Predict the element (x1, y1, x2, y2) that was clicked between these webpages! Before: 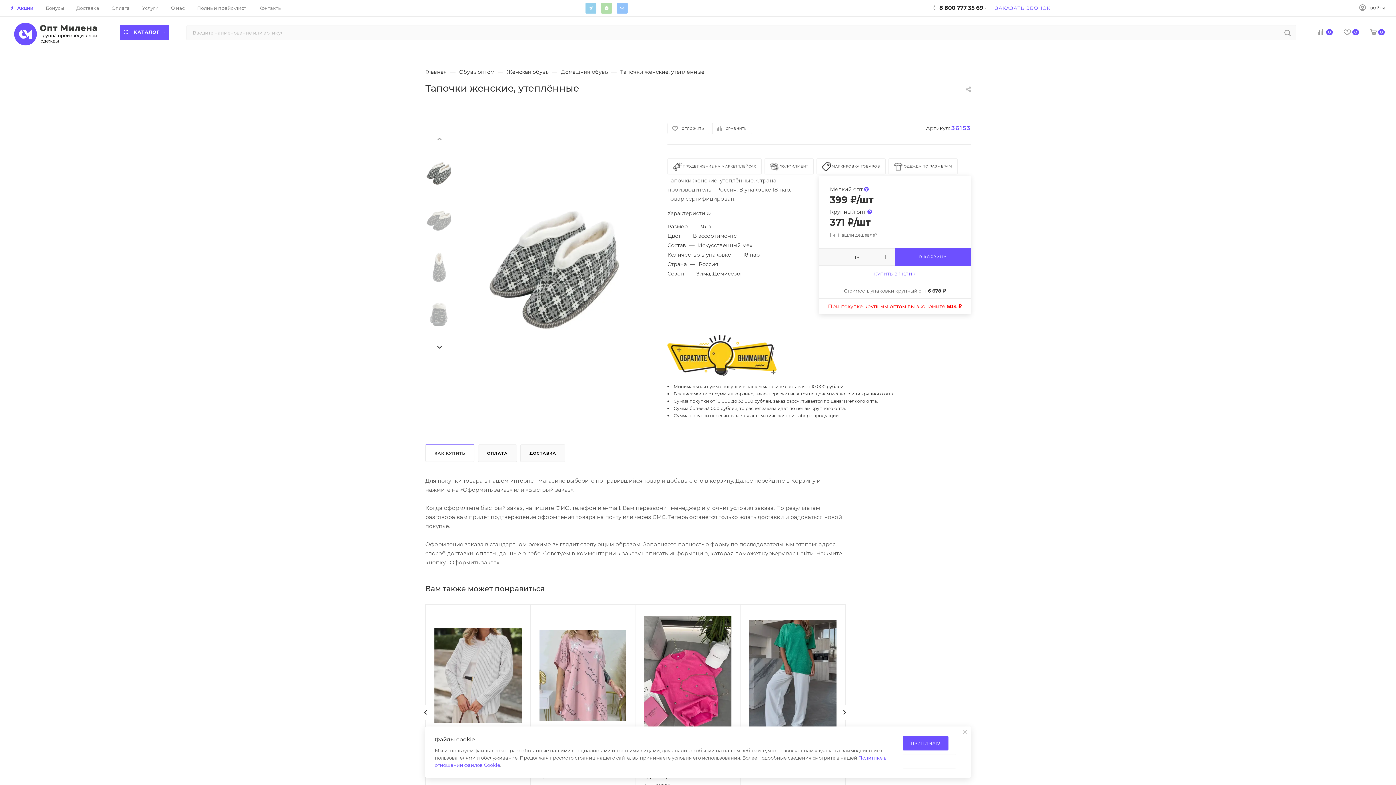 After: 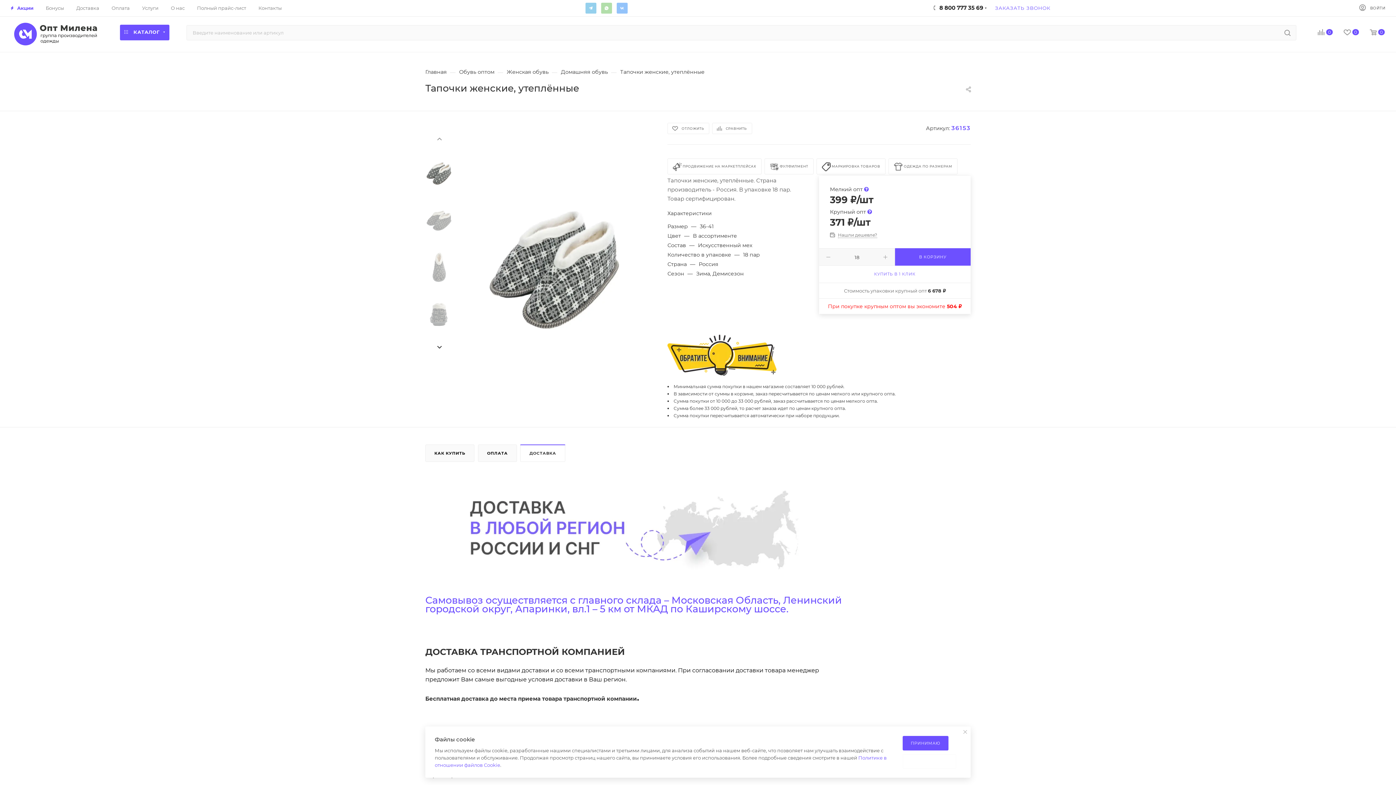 Action: bbox: (520, 445, 565, 461) label: ДОСТАВКА